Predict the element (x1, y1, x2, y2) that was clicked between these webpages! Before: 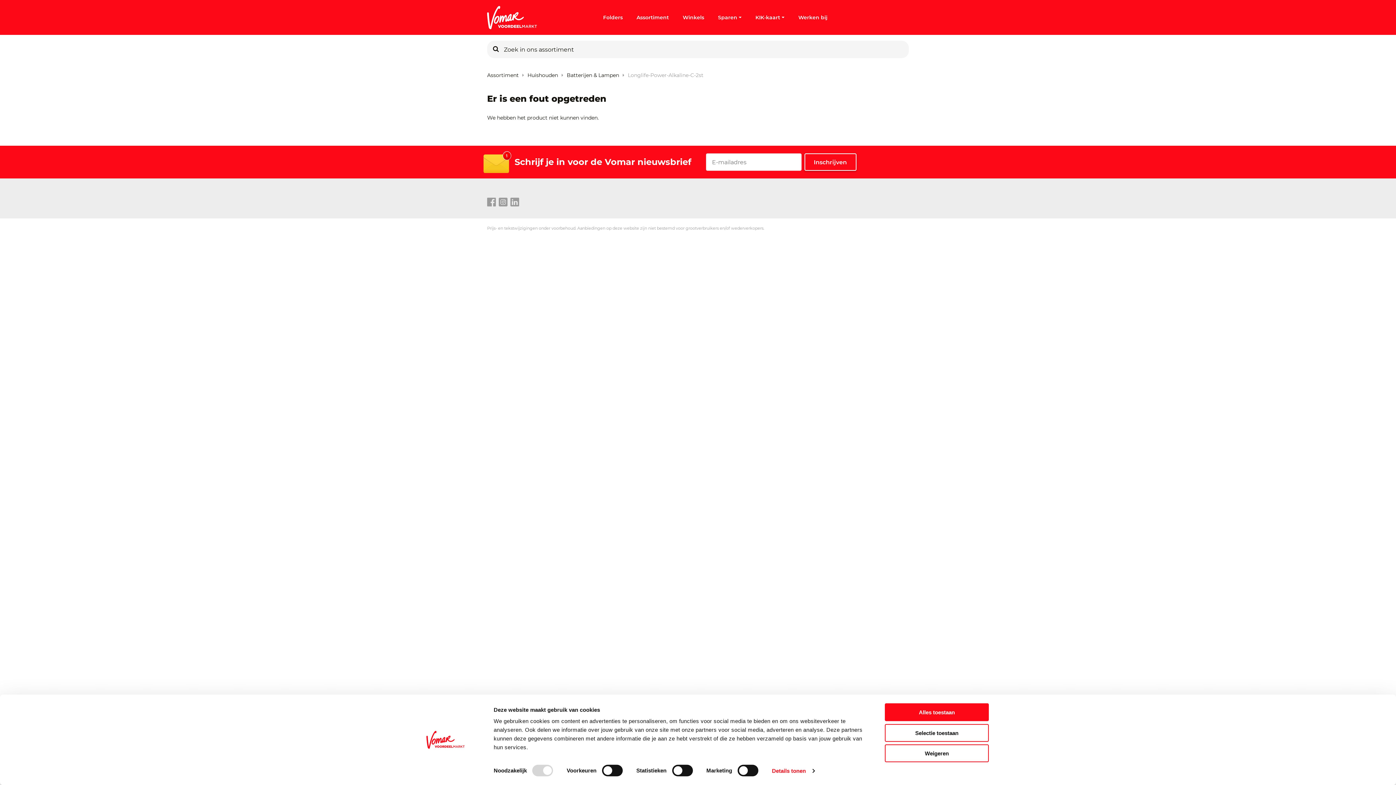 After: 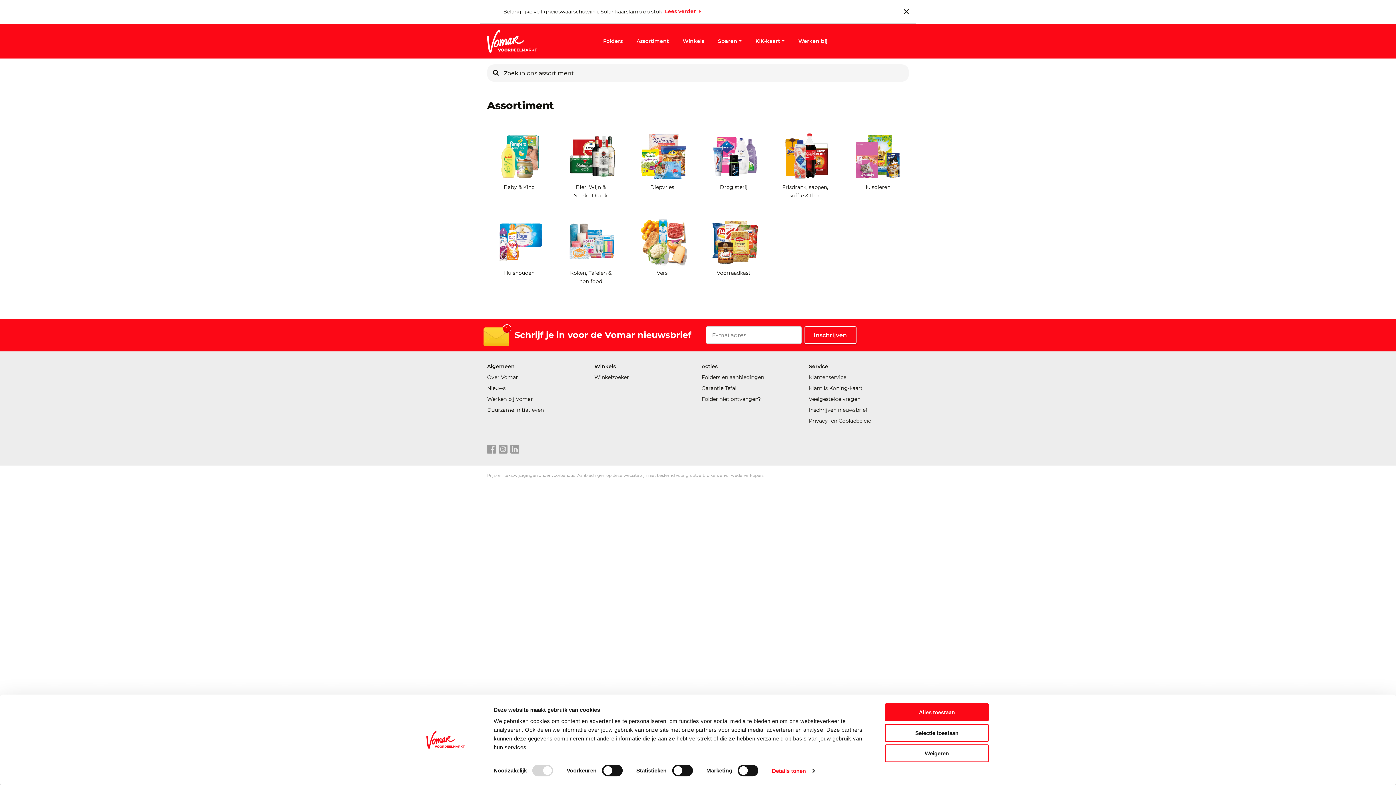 Action: bbox: (636, 7, 669, 27) label: Assortiment